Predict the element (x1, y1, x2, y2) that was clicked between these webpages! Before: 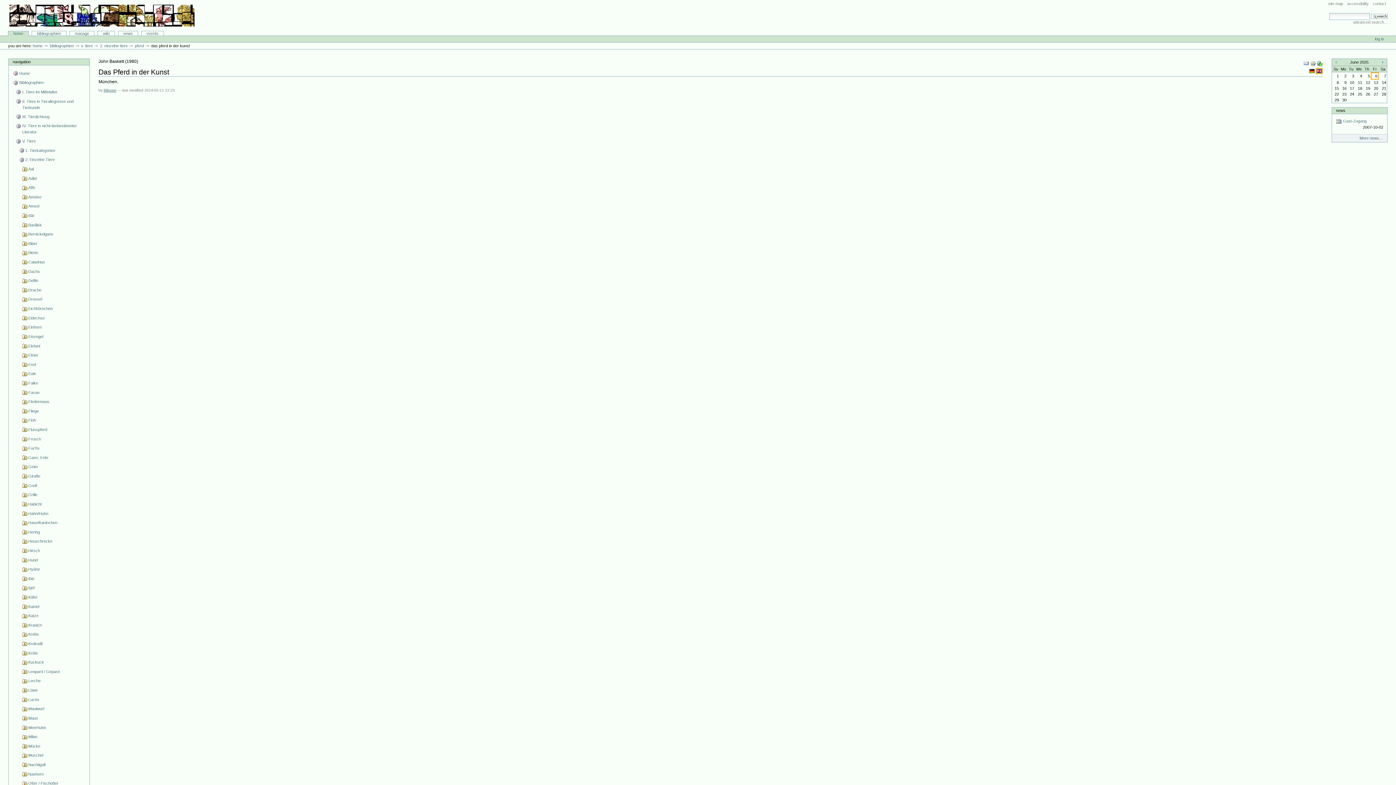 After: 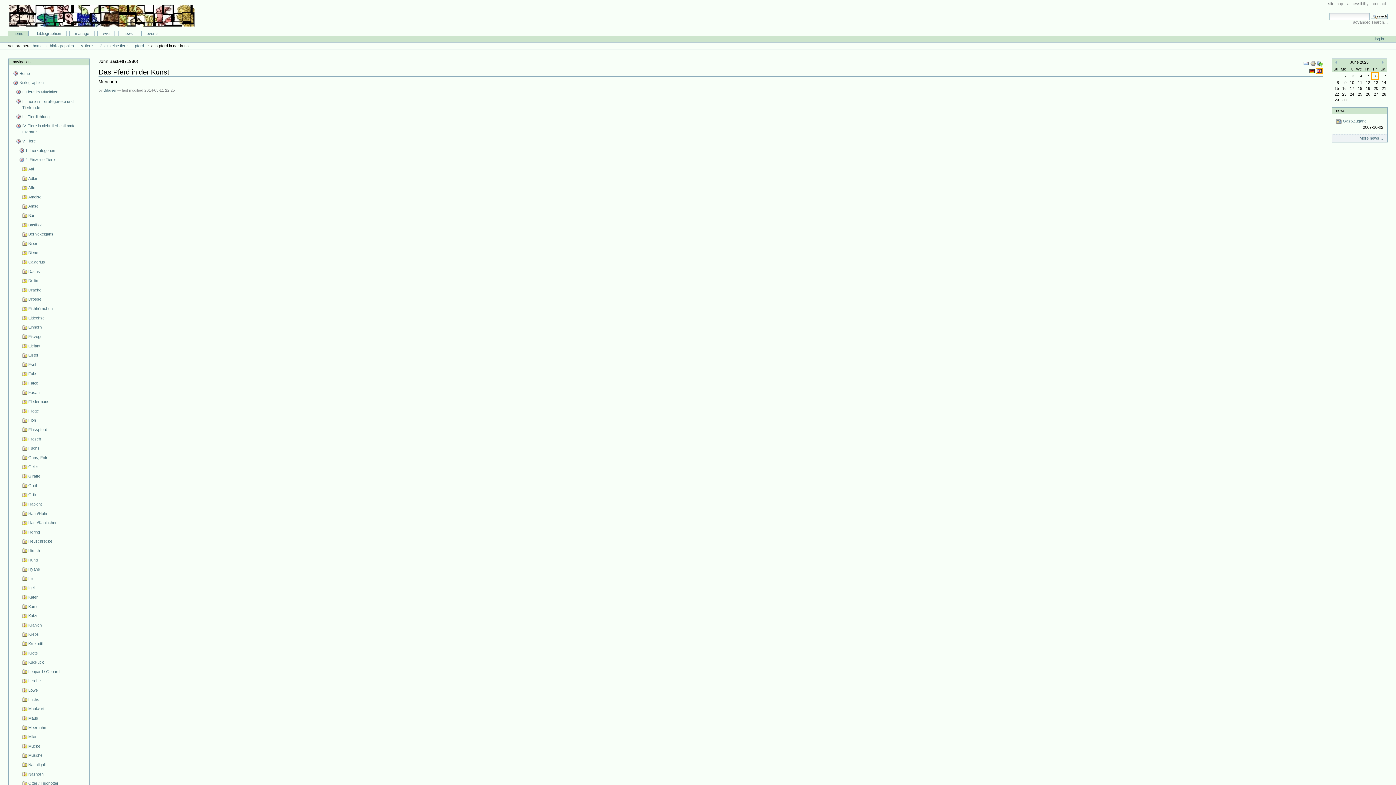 Action: bbox: (1310, 60, 1317, 65) label:  